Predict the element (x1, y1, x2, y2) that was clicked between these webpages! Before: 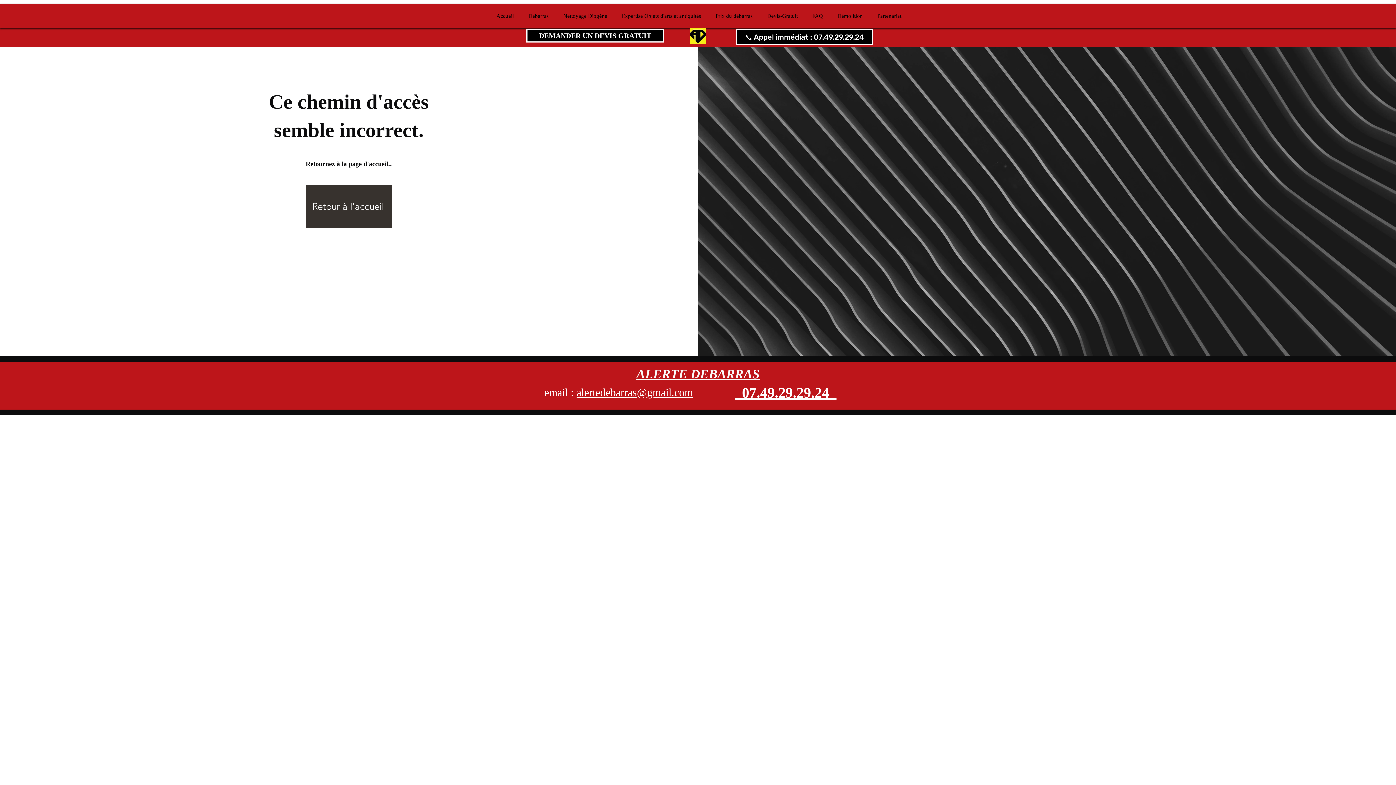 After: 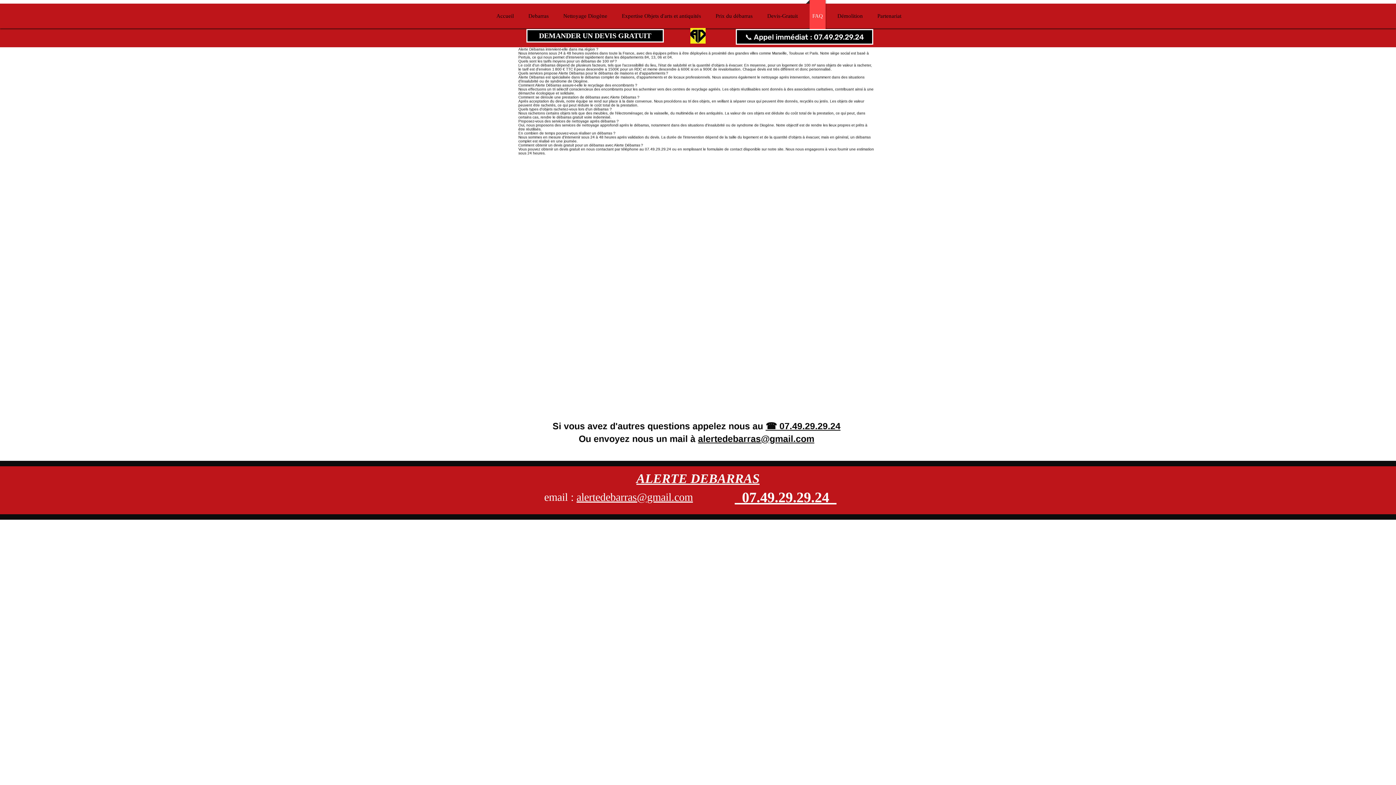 Action: bbox: (806, 0, 829, 32) label: FAQ